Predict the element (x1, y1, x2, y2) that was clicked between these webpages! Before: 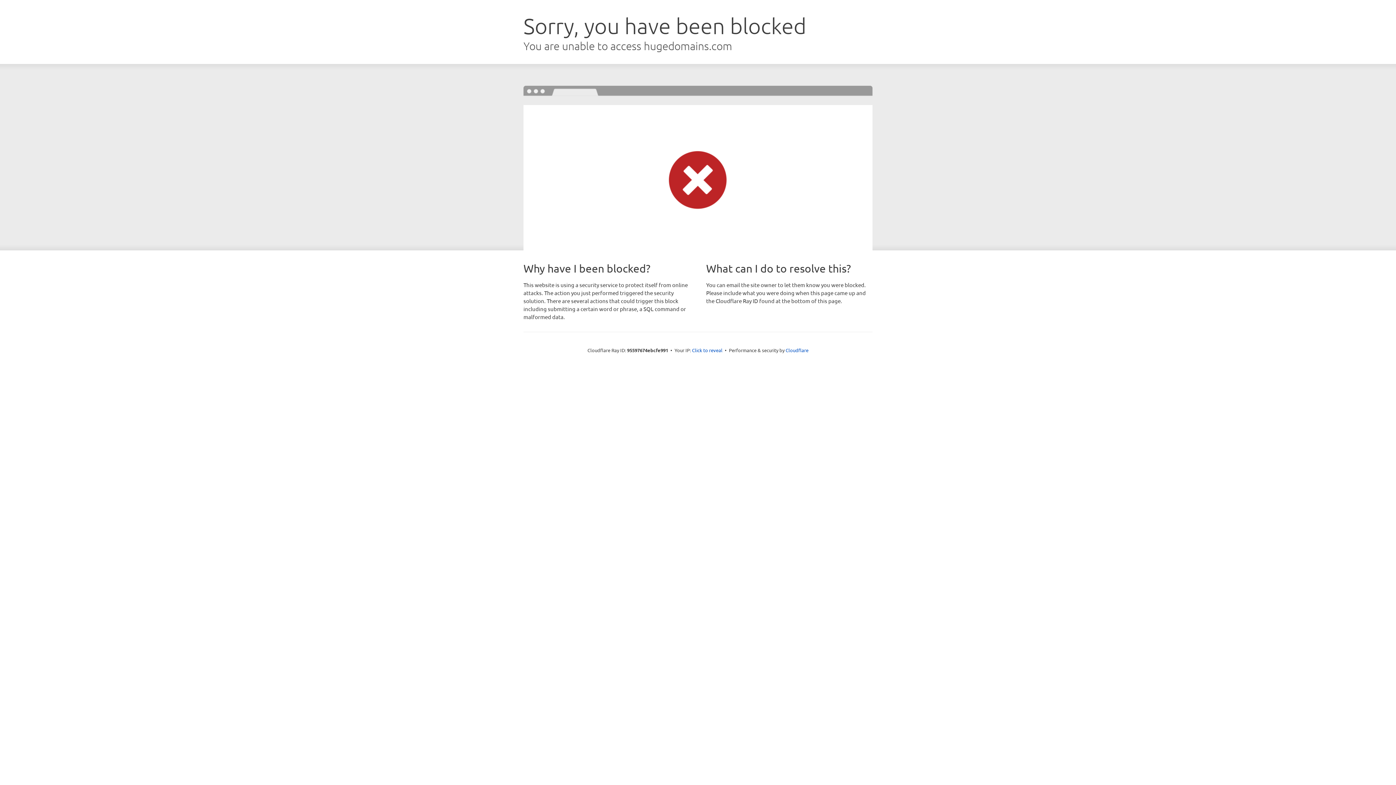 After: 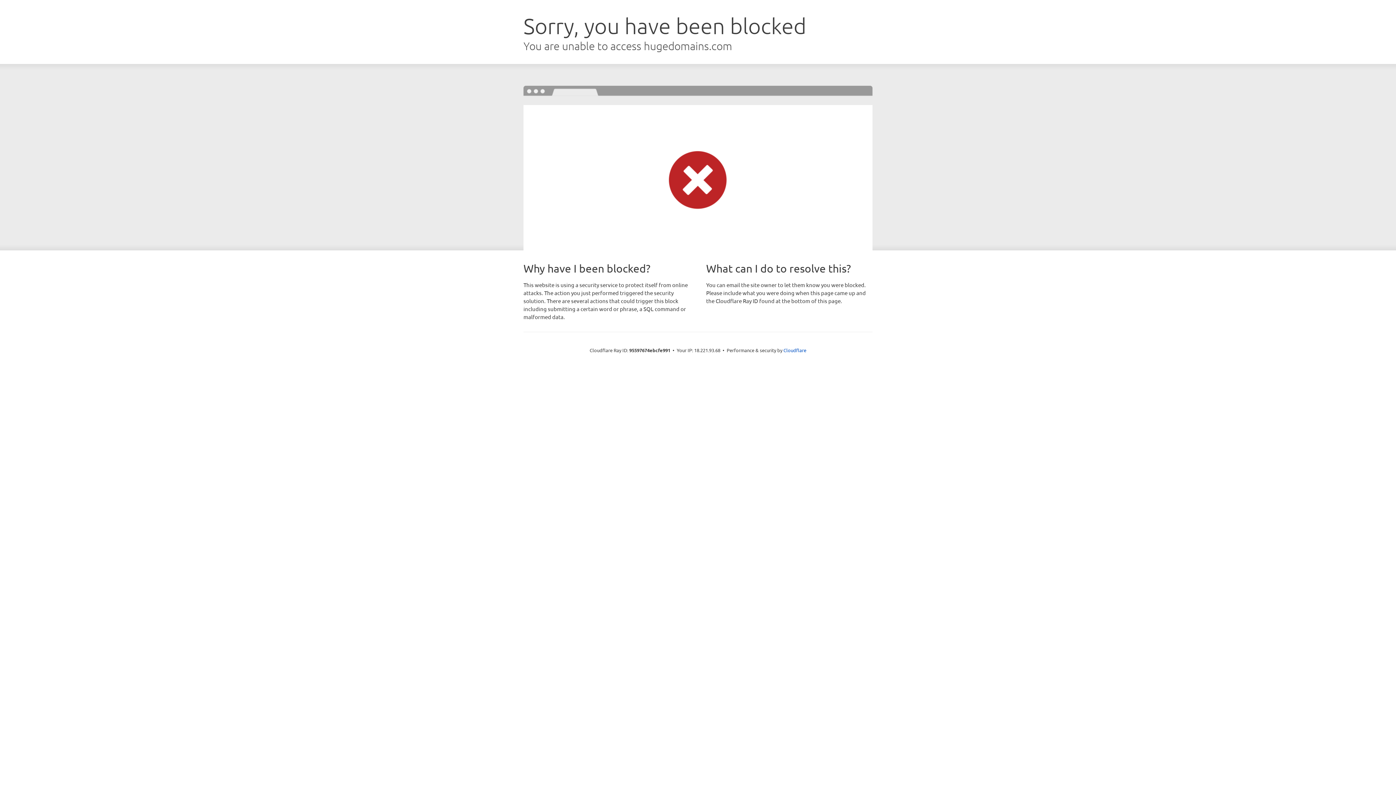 Action: label: Click to reveal bbox: (692, 346, 722, 353)